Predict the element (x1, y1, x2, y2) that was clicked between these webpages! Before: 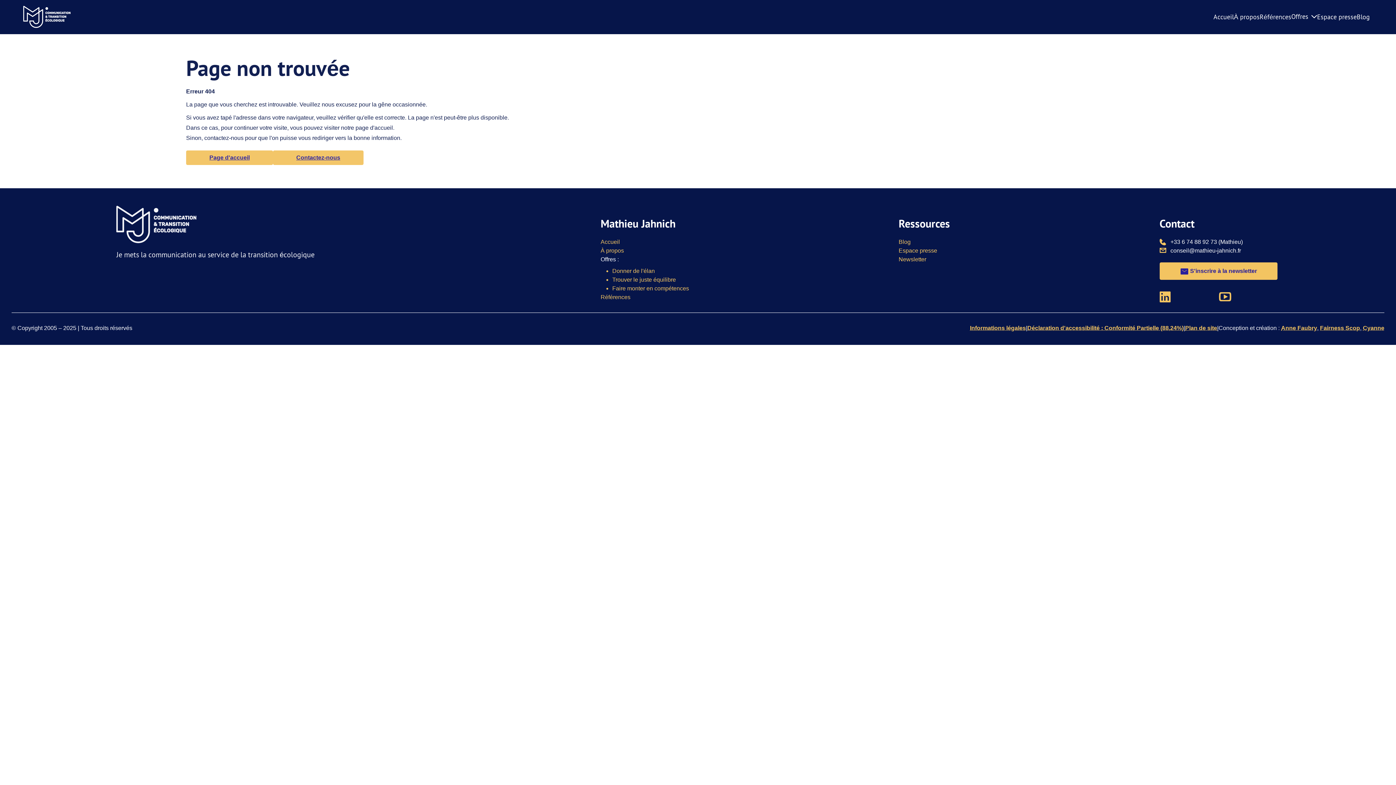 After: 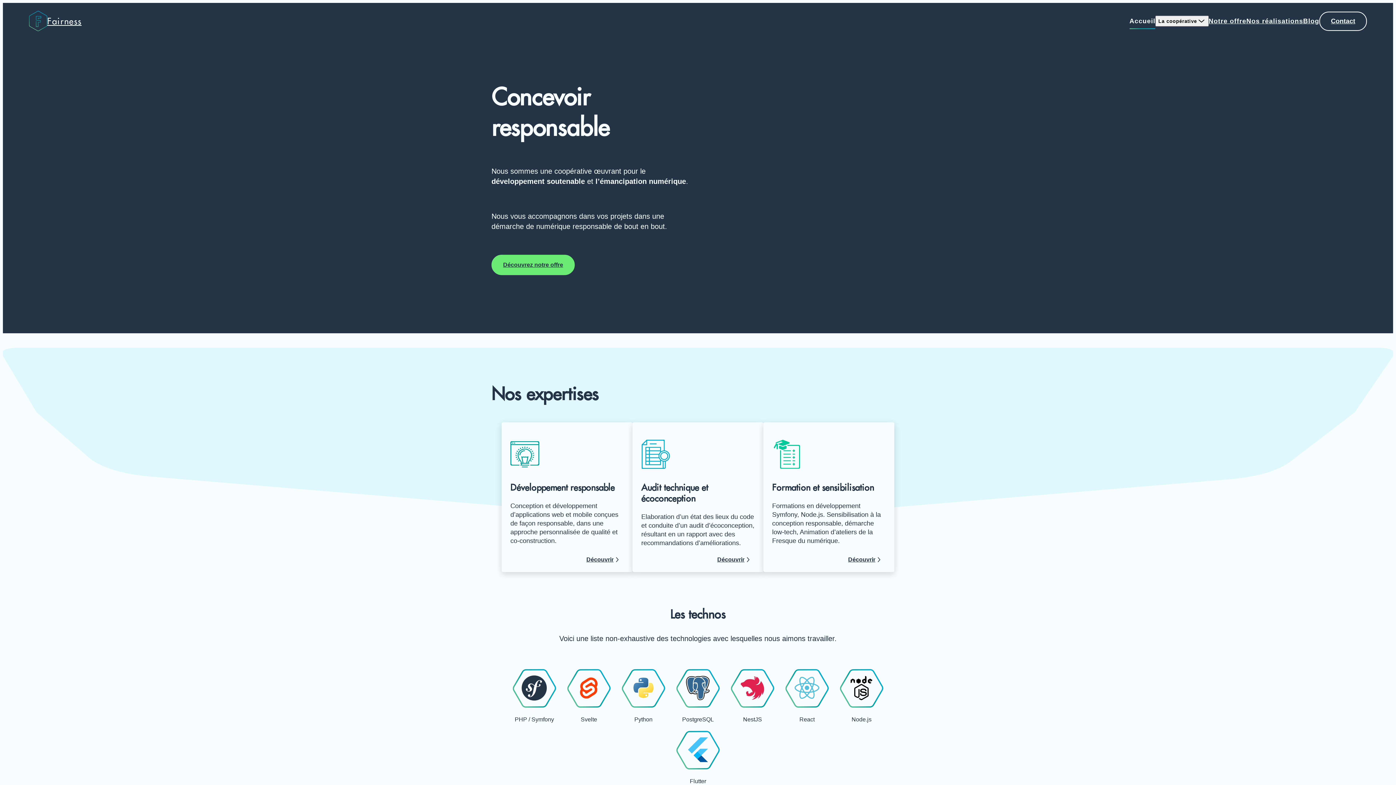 Action: label: Fairness Scop bbox: (1320, 325, 1360, 331)